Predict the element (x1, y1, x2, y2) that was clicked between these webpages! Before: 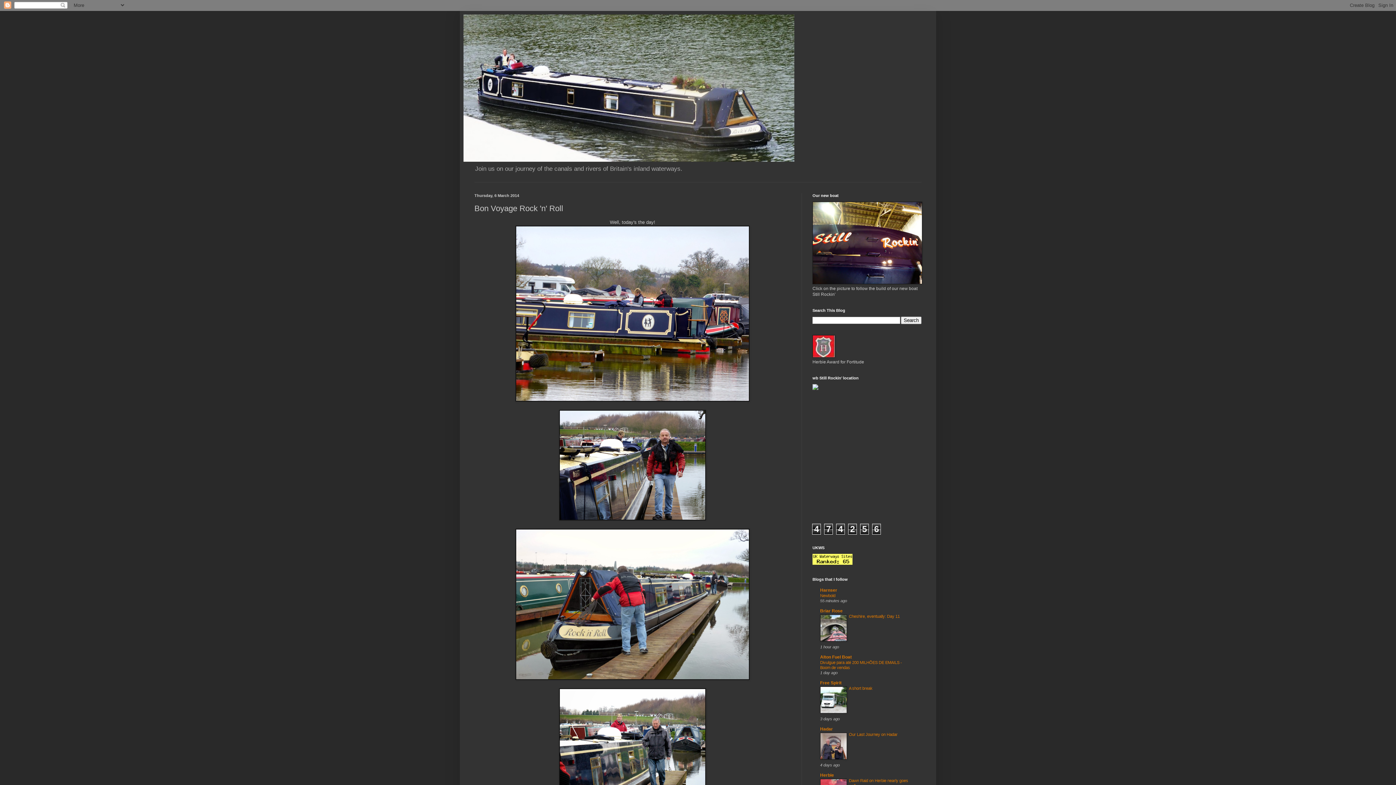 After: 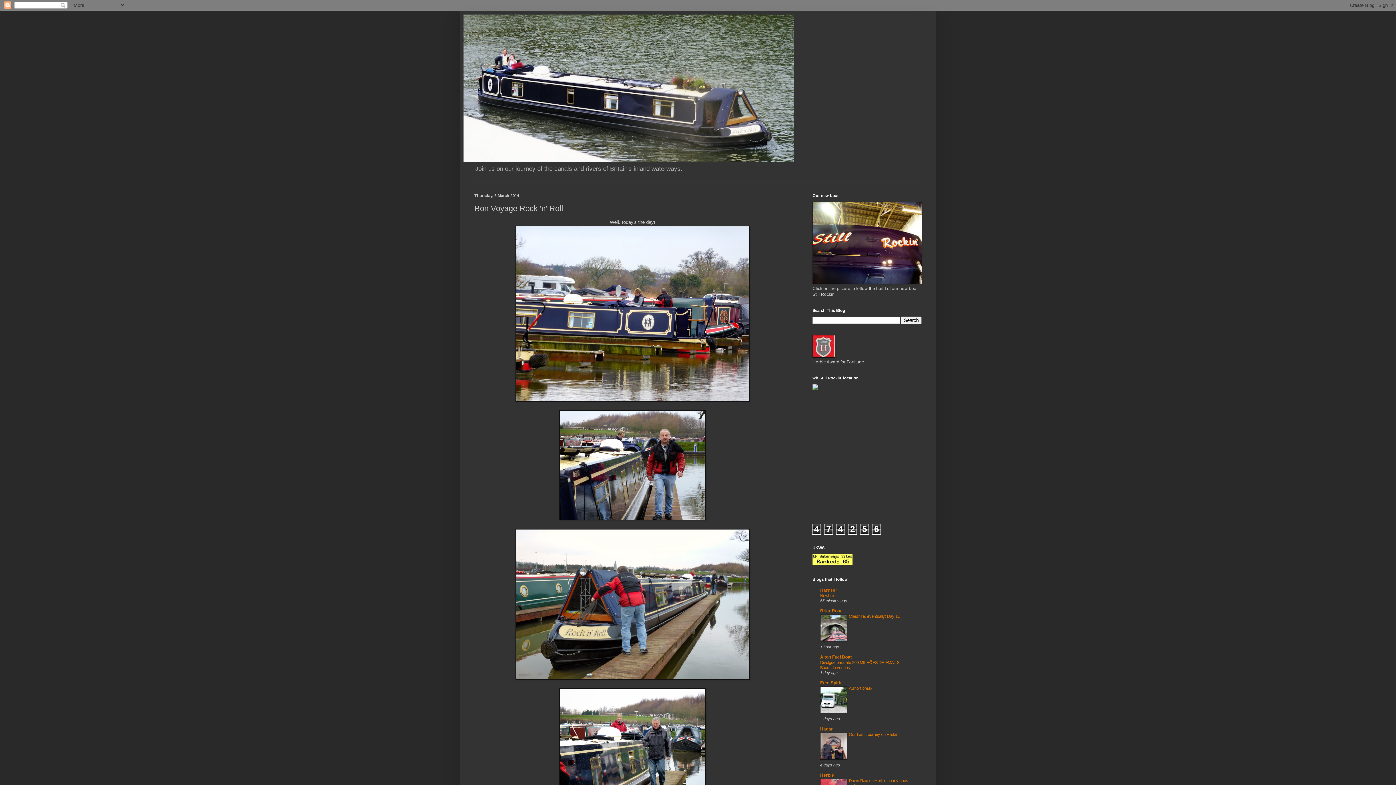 Action: bbox: (820, 588, 837, 593) label: Harnser